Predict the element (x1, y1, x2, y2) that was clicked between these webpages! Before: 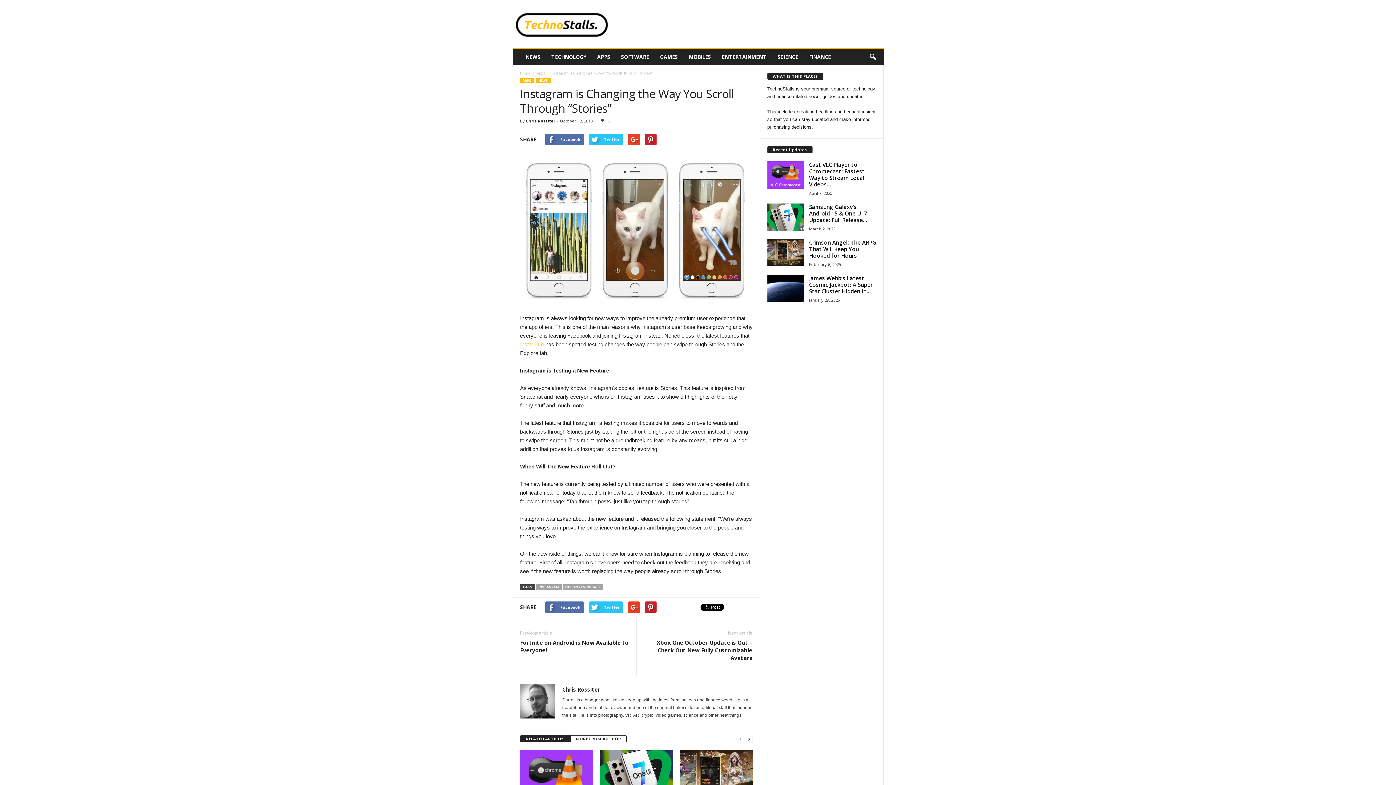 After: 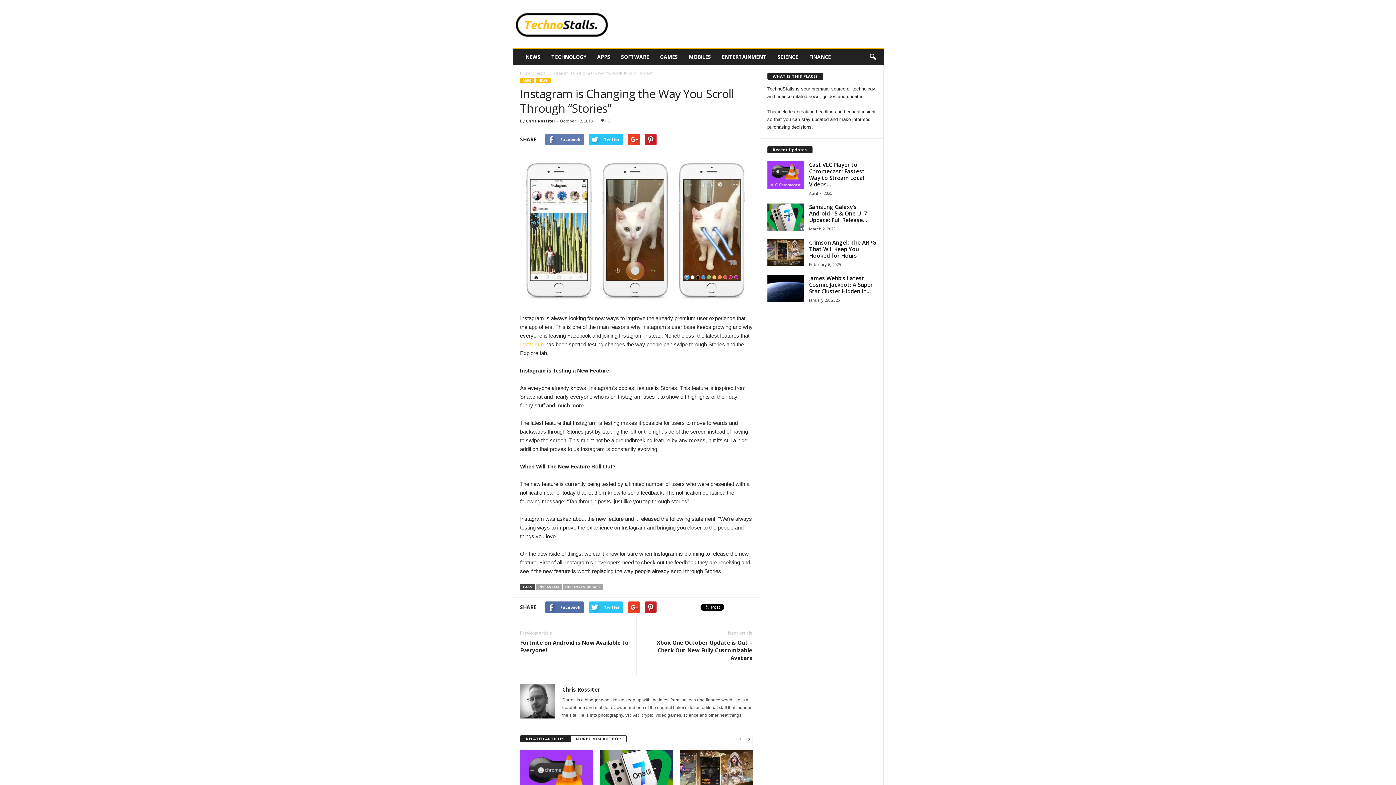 Action: bbox: (545, 133, 583, 145) label: Facebook